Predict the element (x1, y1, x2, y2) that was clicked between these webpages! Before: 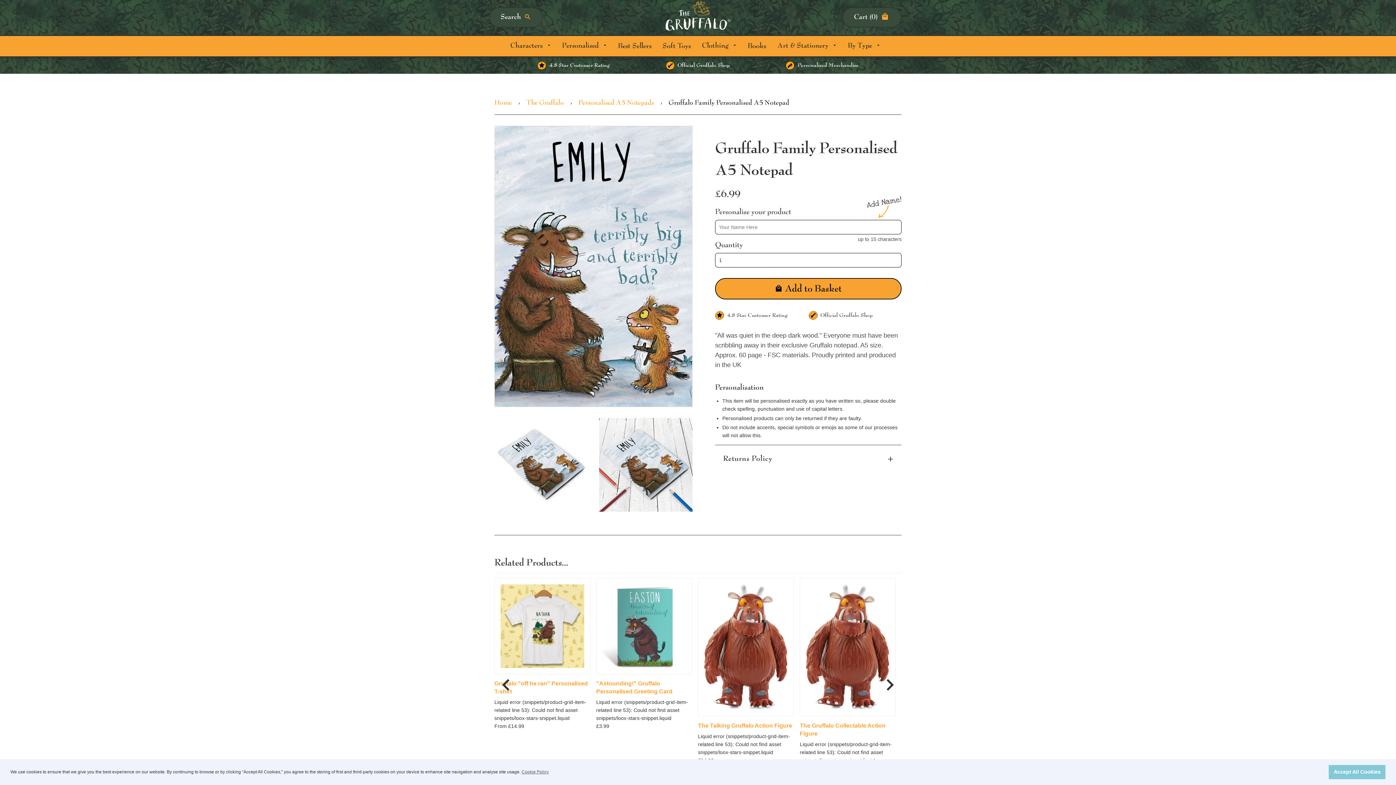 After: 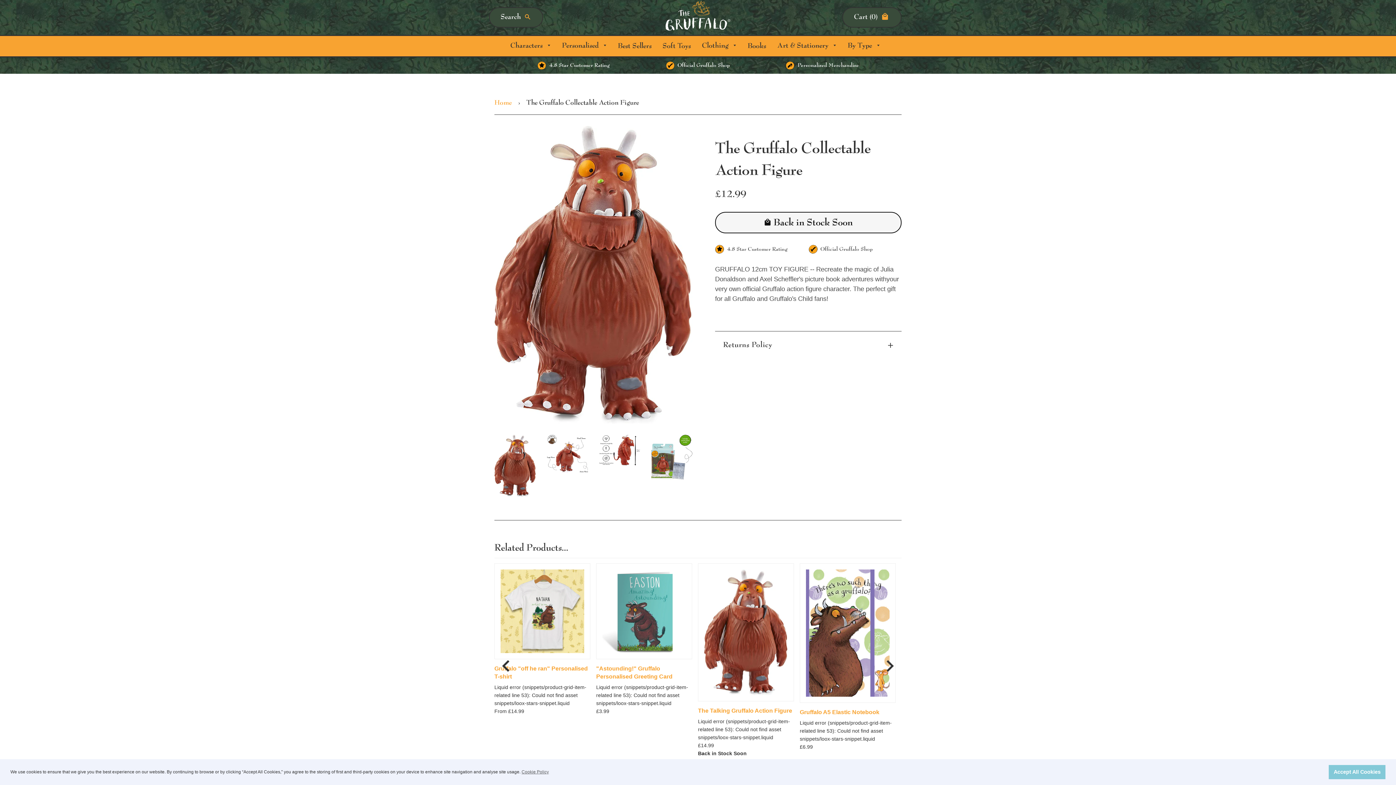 Action: label: The Gruffalo Collectable Action Figure bbox: (800, 722, 896, 738)